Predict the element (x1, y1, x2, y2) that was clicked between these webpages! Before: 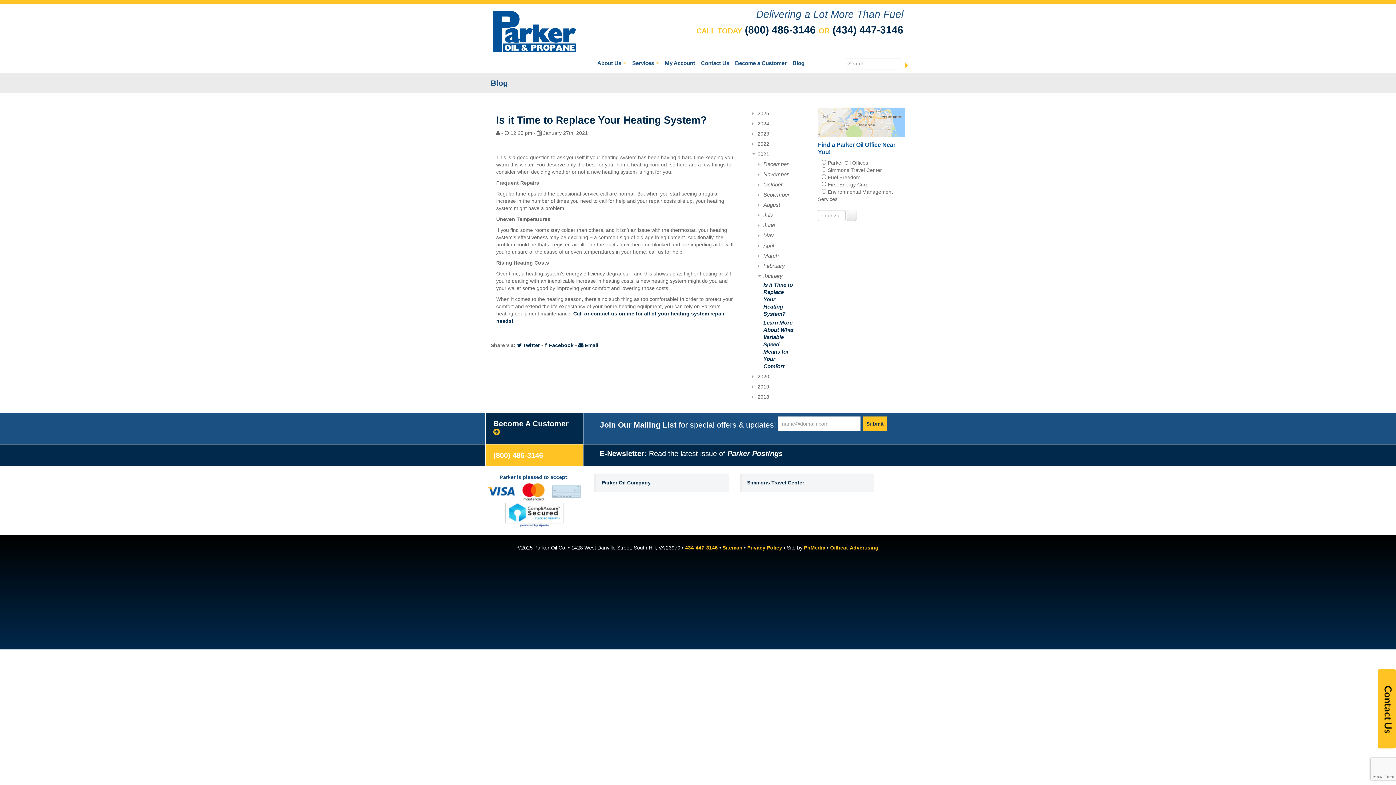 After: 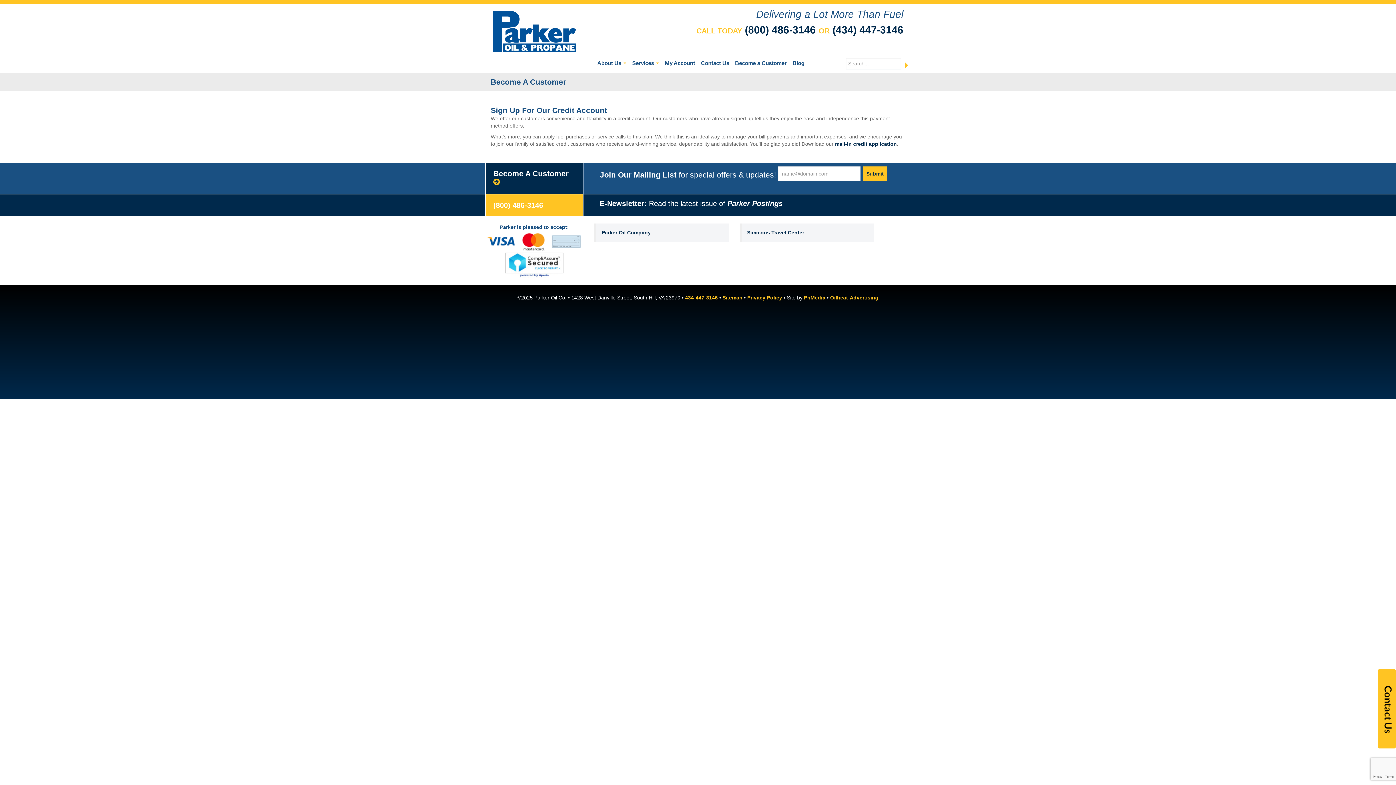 Action: bbox: (732, 56, 789, 70) label: Become a Customer